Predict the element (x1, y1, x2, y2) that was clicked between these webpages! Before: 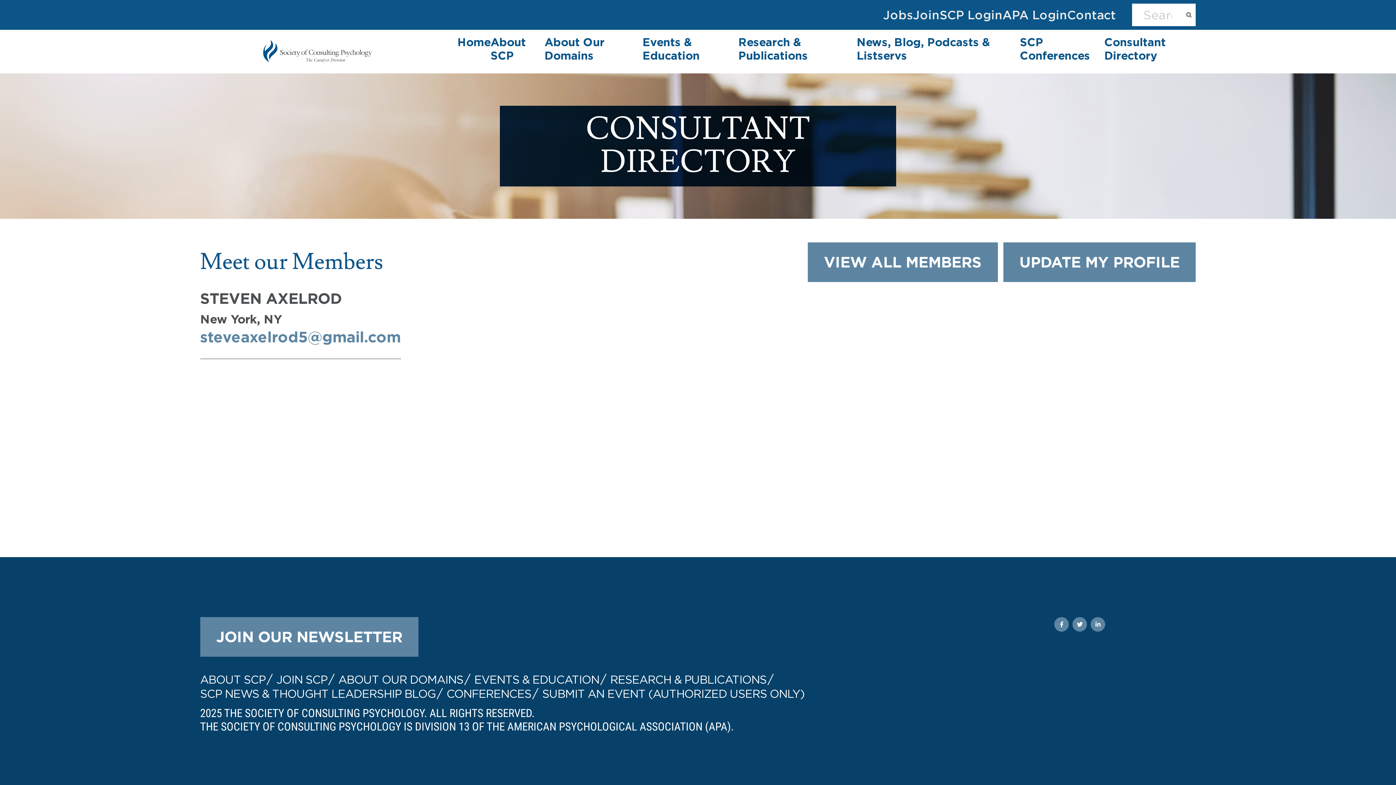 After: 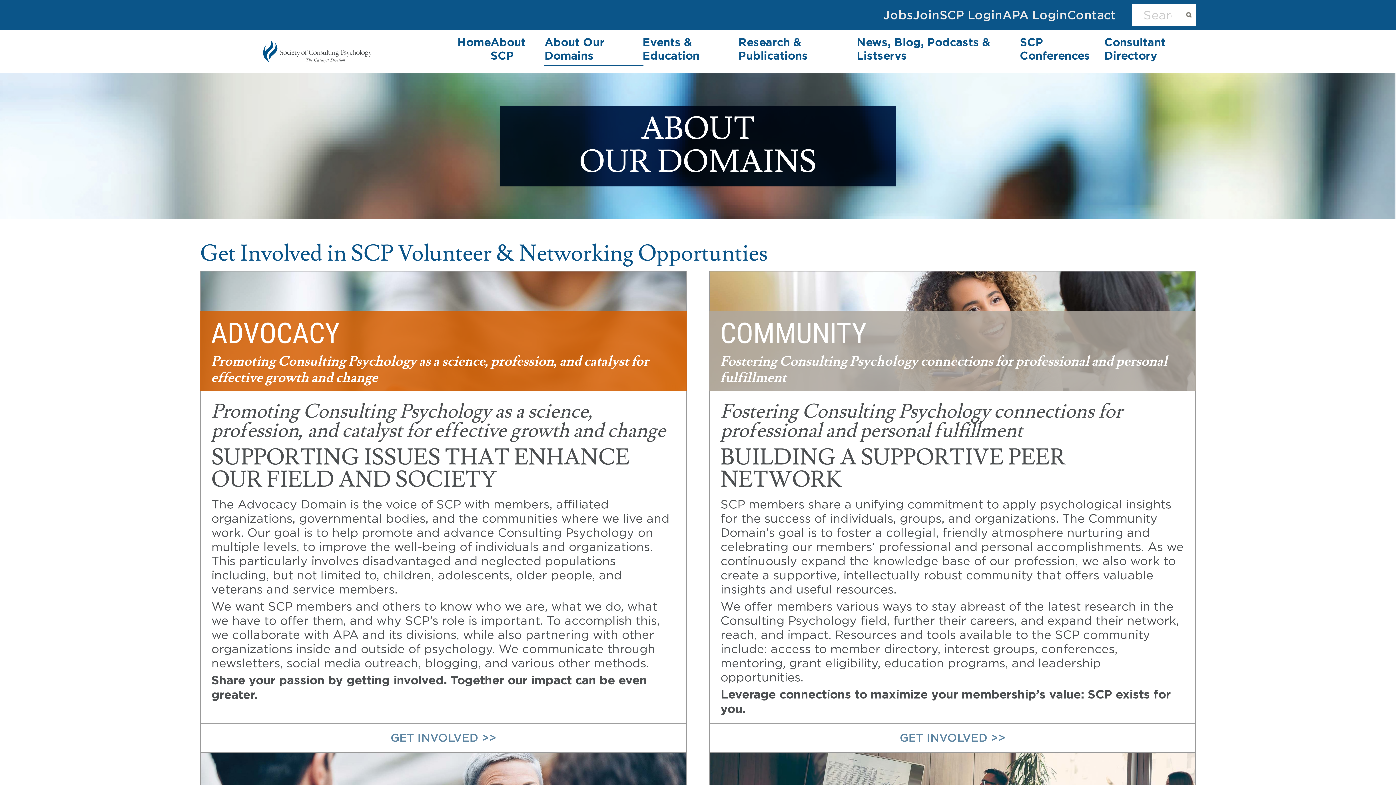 Action: bbox: (544, 35, 642, 62) label: About Our Domains